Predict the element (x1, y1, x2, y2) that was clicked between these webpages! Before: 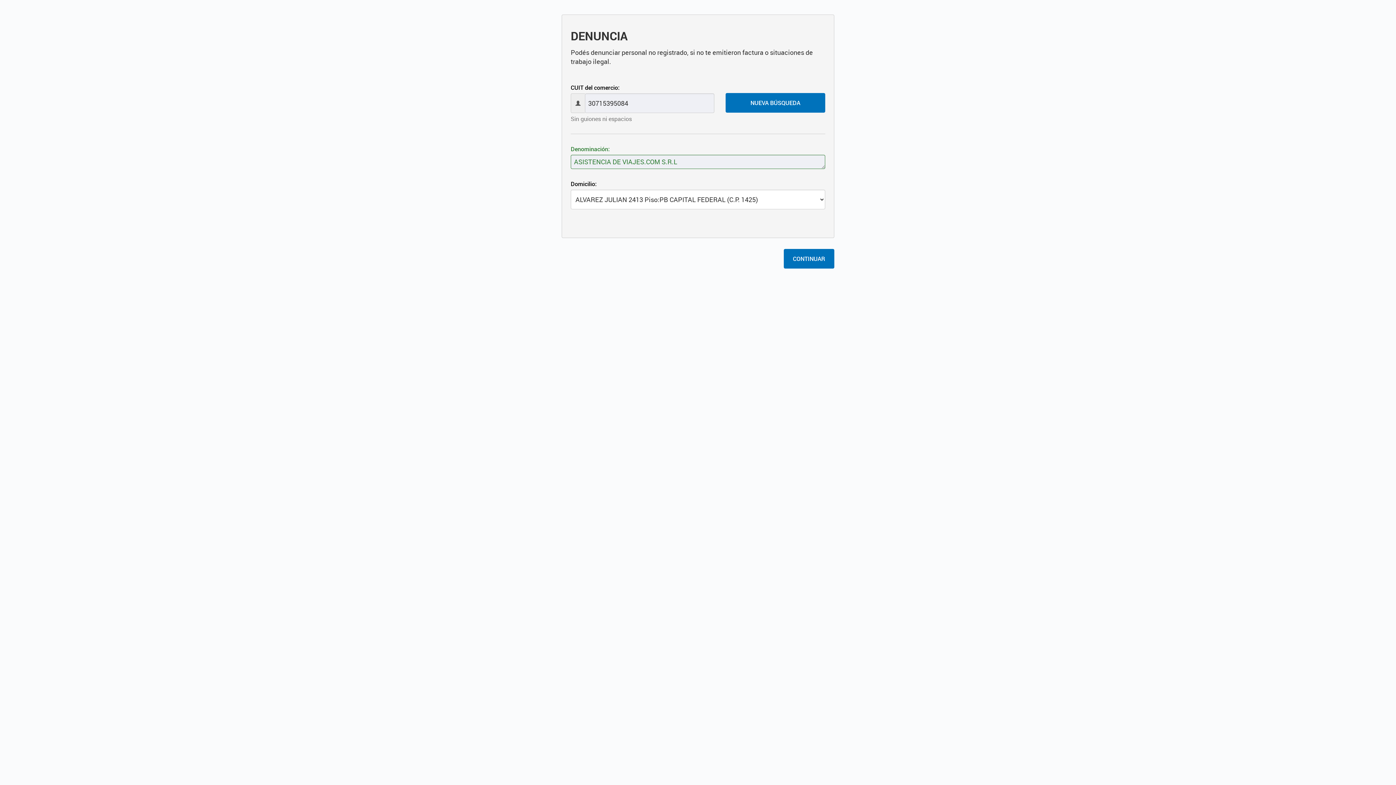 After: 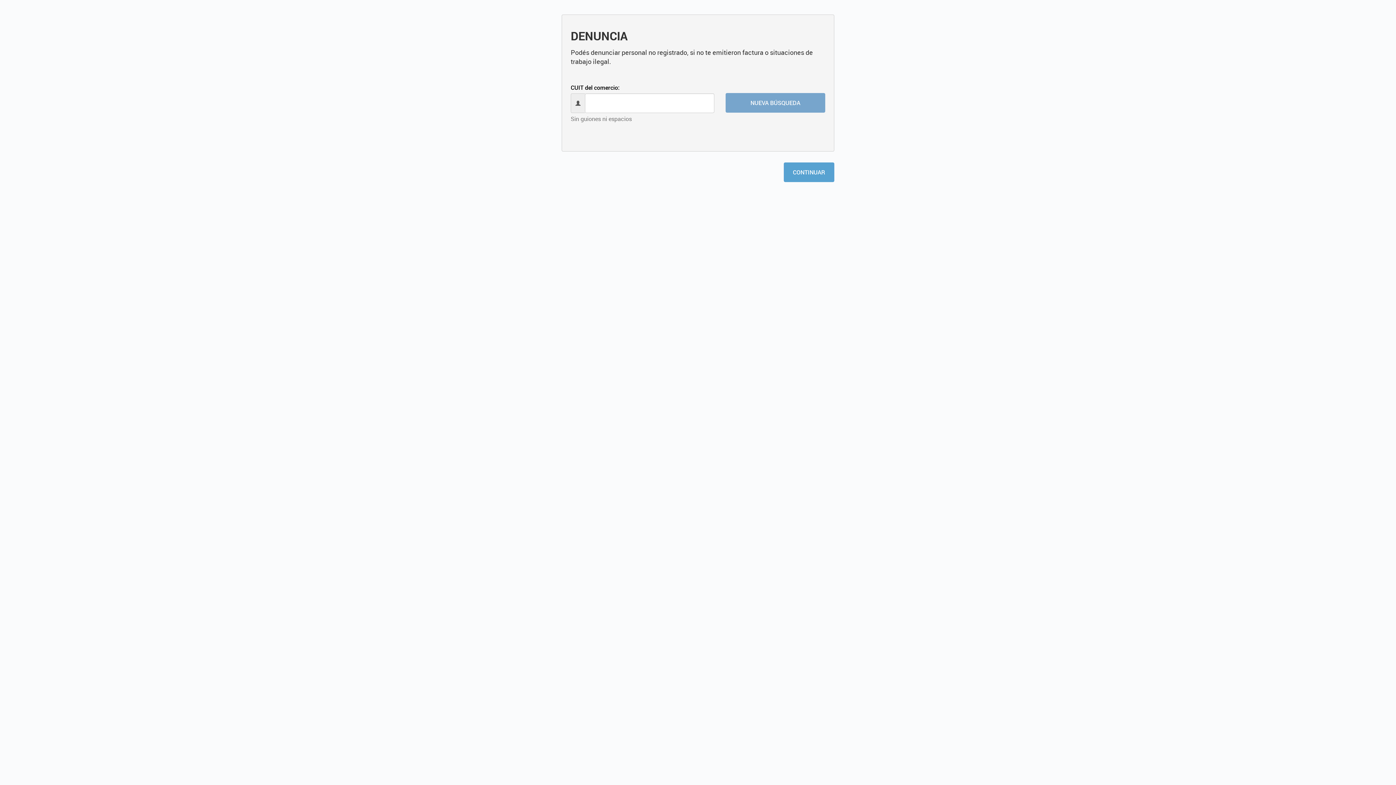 Action: label: NUEVA BÚSQUEDA bbox: (725, 93, 825, 112)